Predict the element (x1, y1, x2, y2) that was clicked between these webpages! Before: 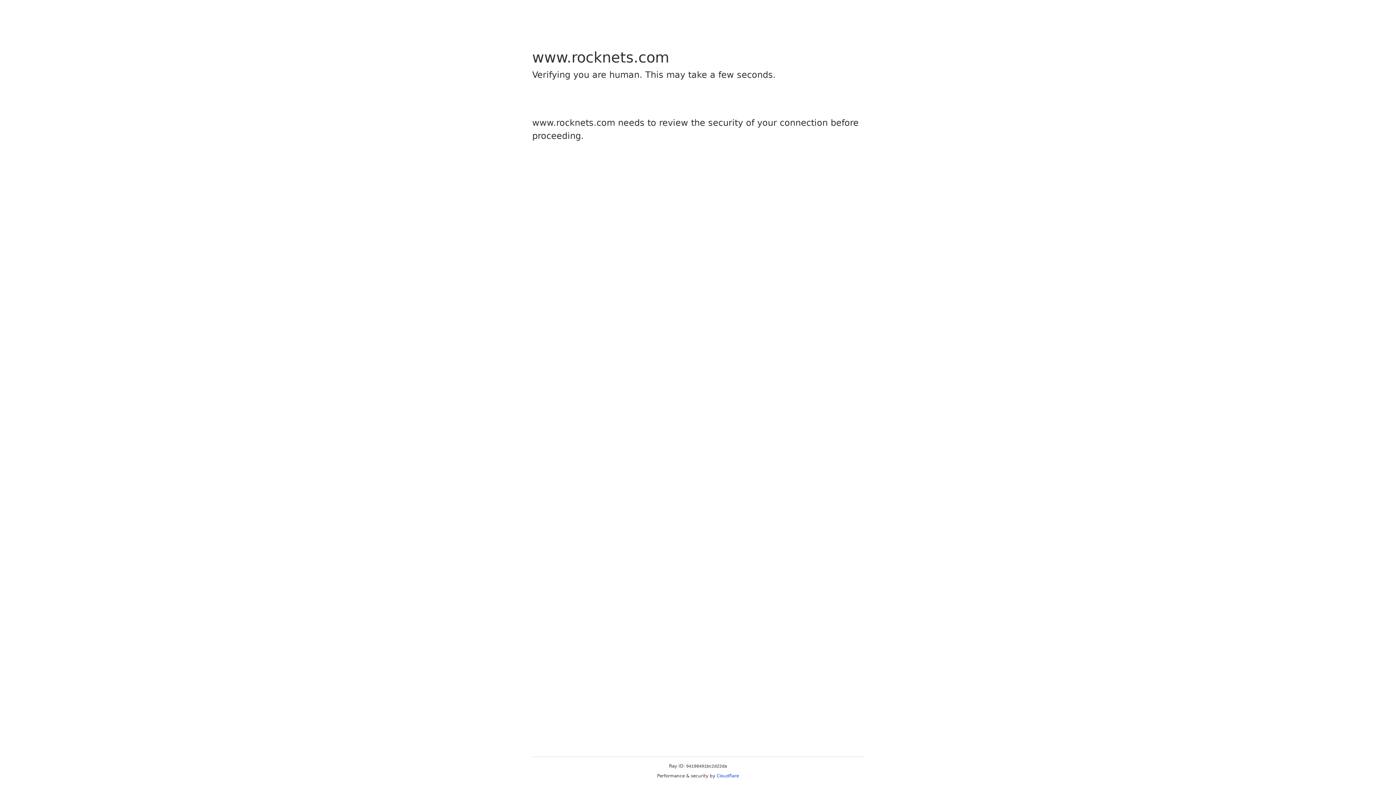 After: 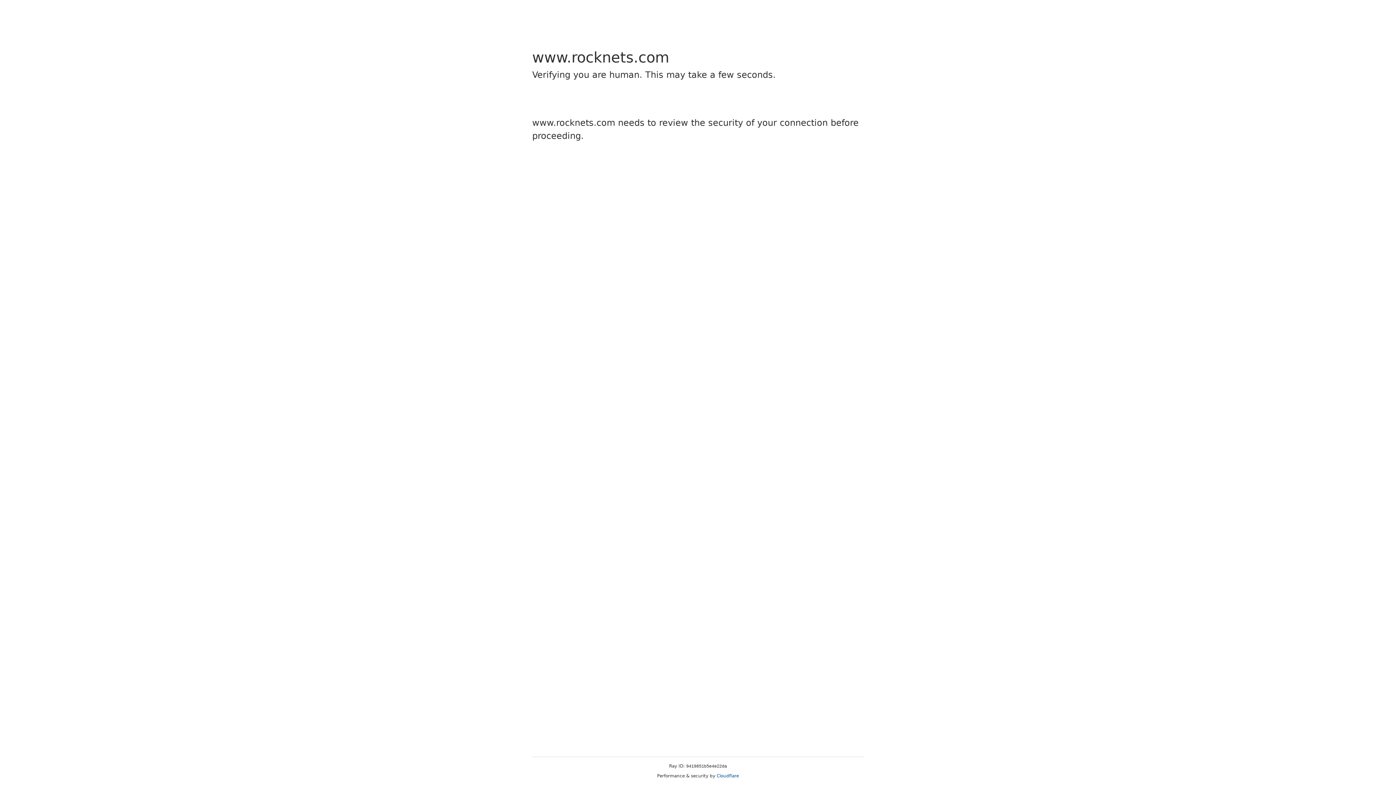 Action: bbox: (716, 773, 739, 778) label: Cloudflare